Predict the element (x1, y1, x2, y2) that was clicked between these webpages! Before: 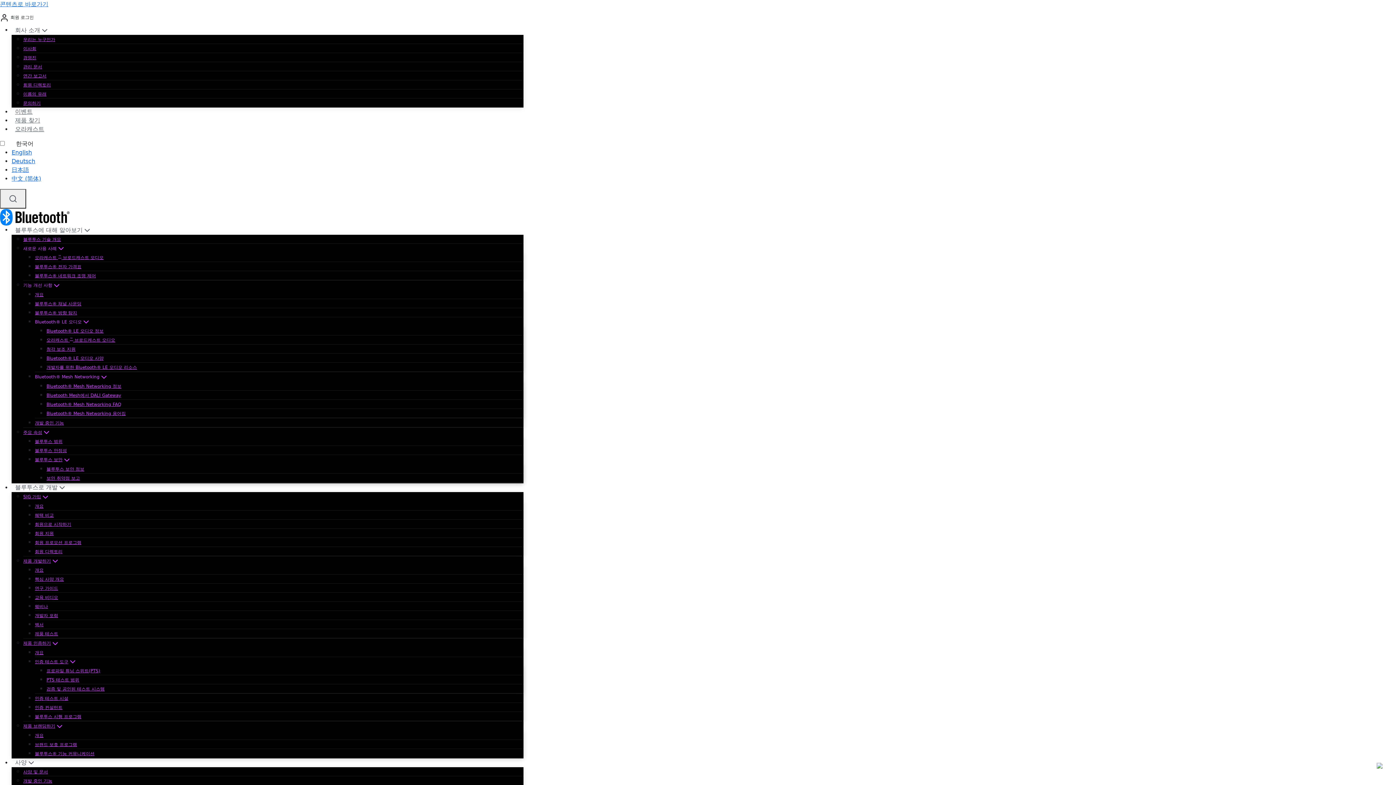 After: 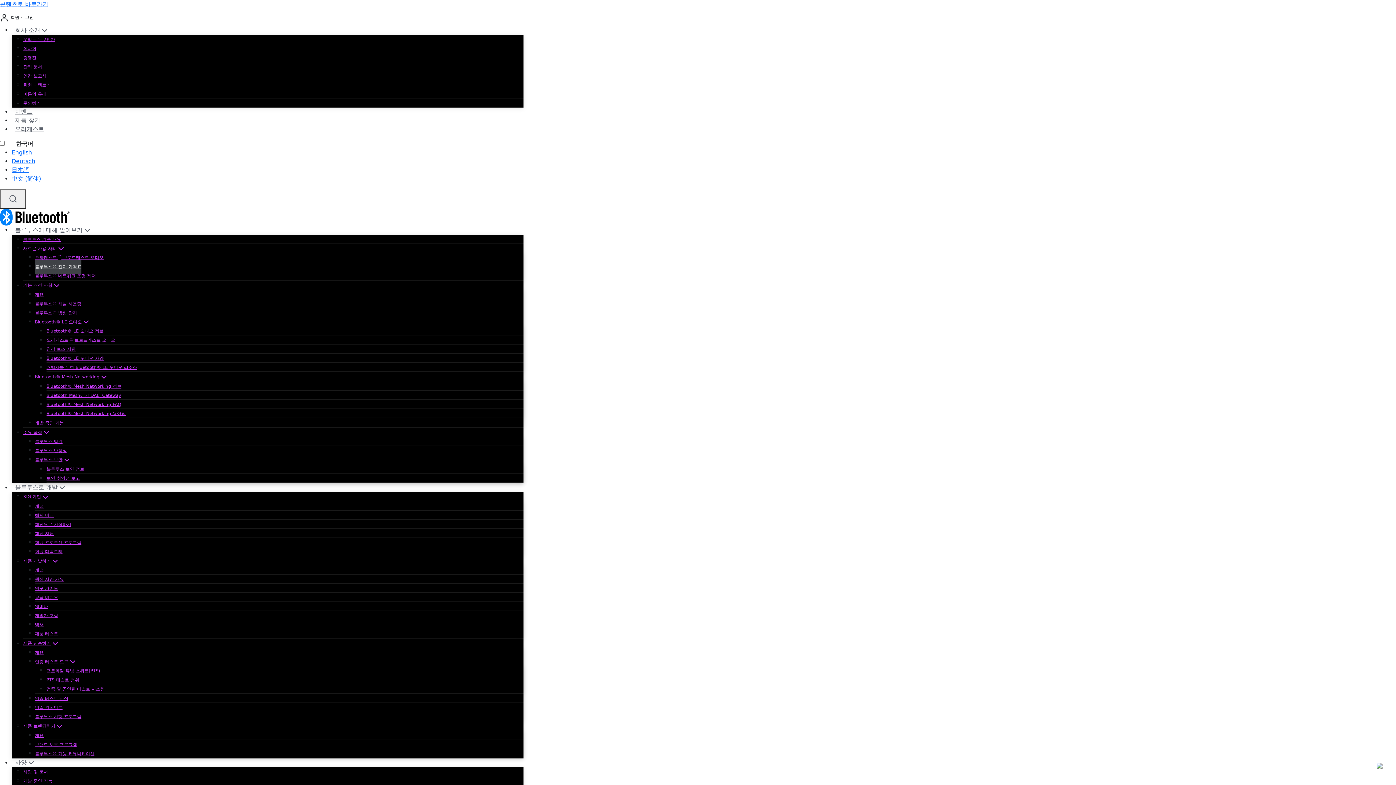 Action: bbox: (34, 260, 81, 273) label: 블루투스® 전자 가격표